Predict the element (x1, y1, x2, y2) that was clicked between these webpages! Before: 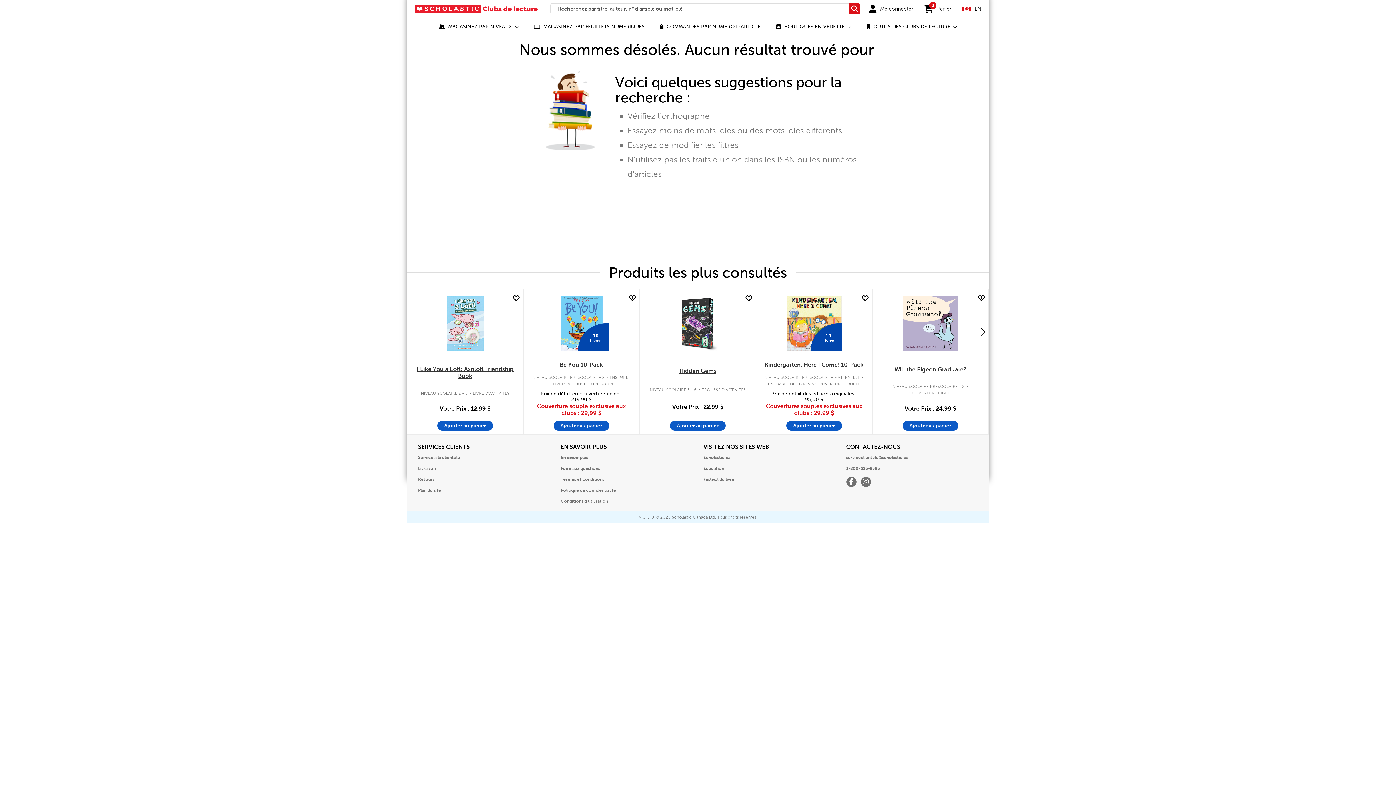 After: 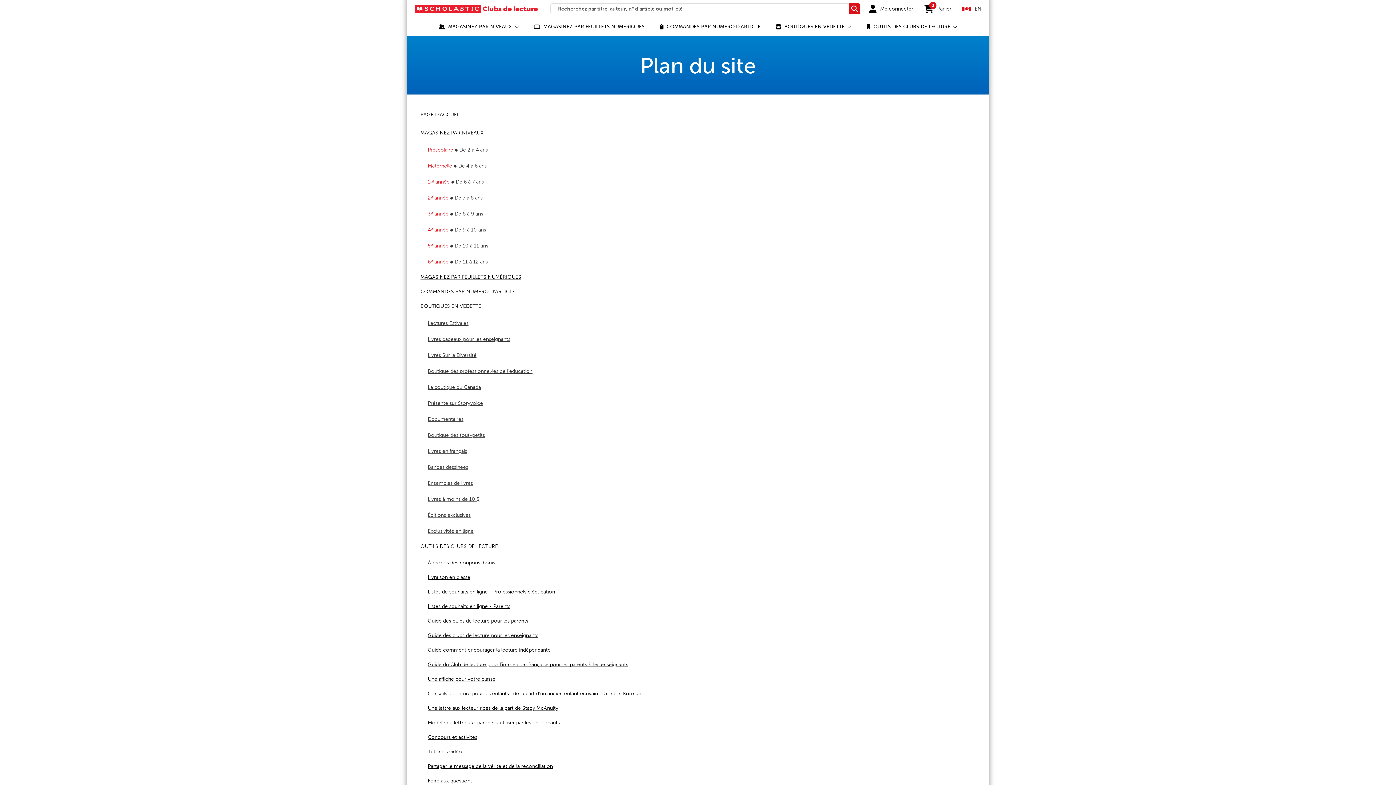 Action: bbox: (418, 485, 441, 495) label: Plan du site